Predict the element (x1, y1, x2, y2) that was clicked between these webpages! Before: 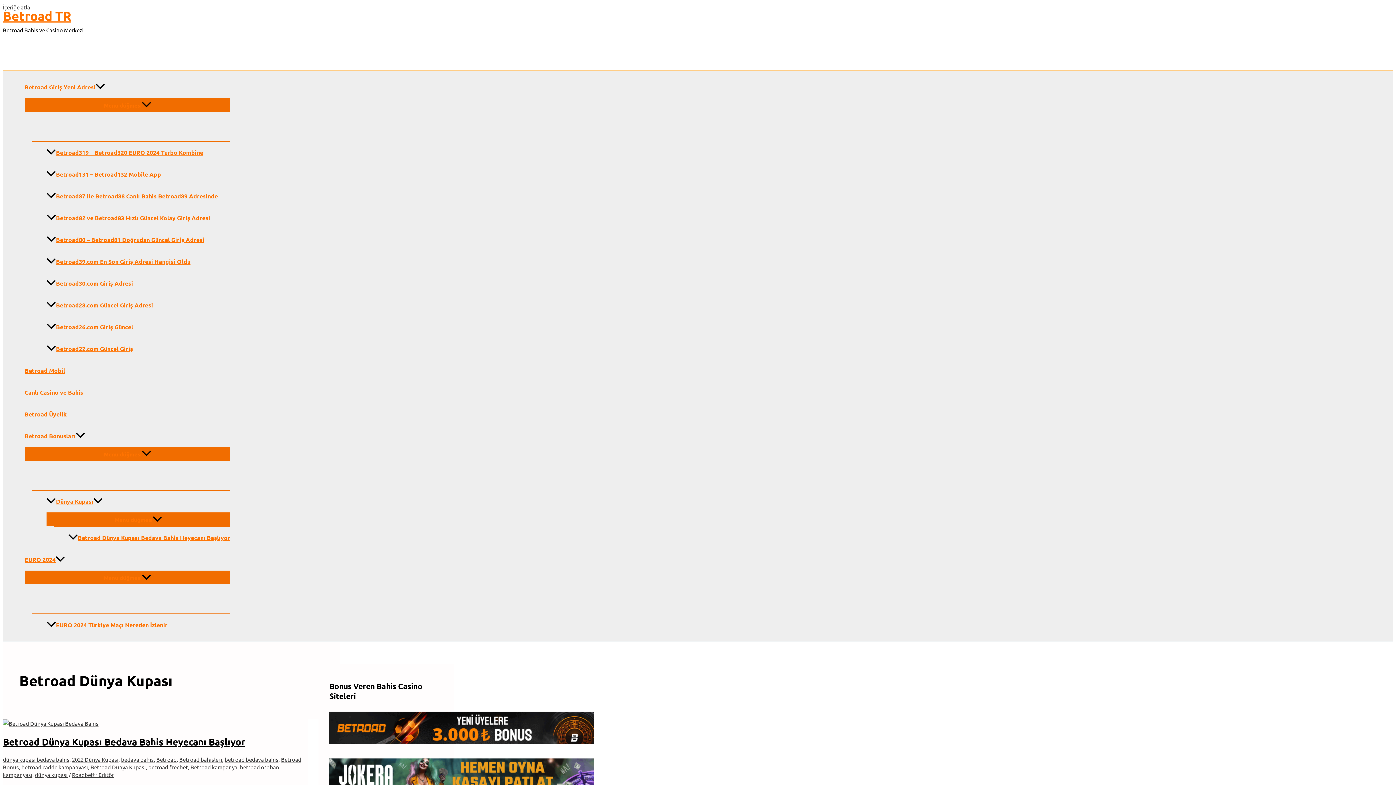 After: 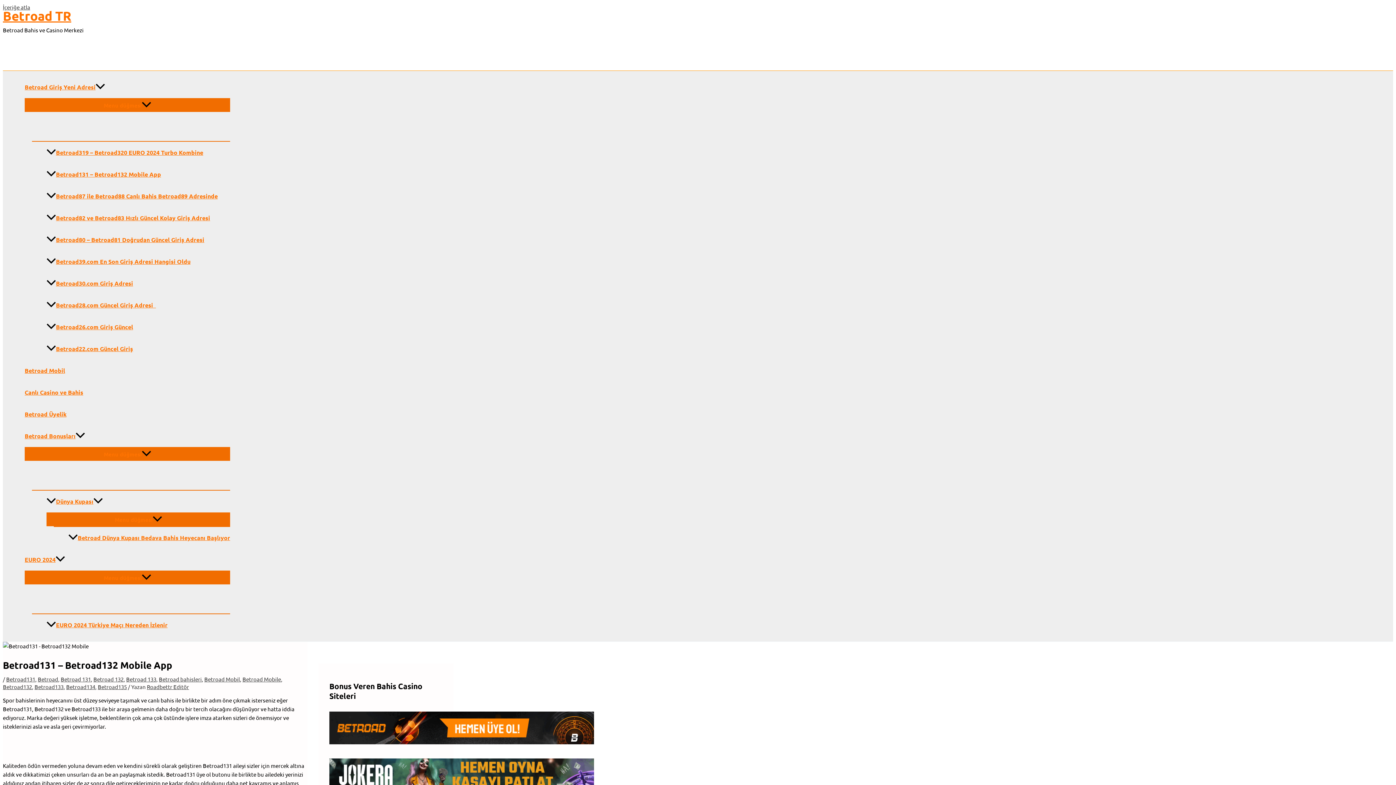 Action: label: Betroad131 – Betroad132 Mobile App bbox: (46, 163, 230, 185)